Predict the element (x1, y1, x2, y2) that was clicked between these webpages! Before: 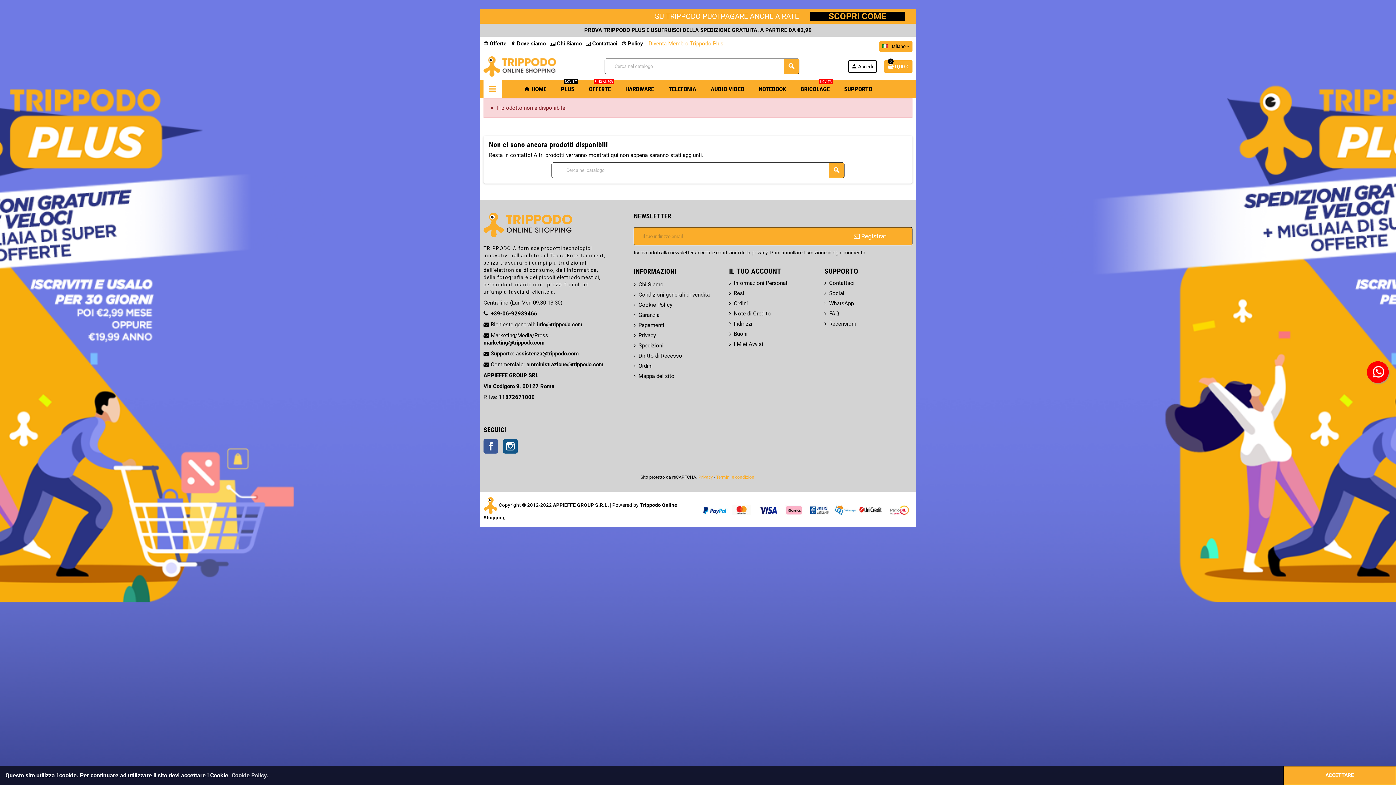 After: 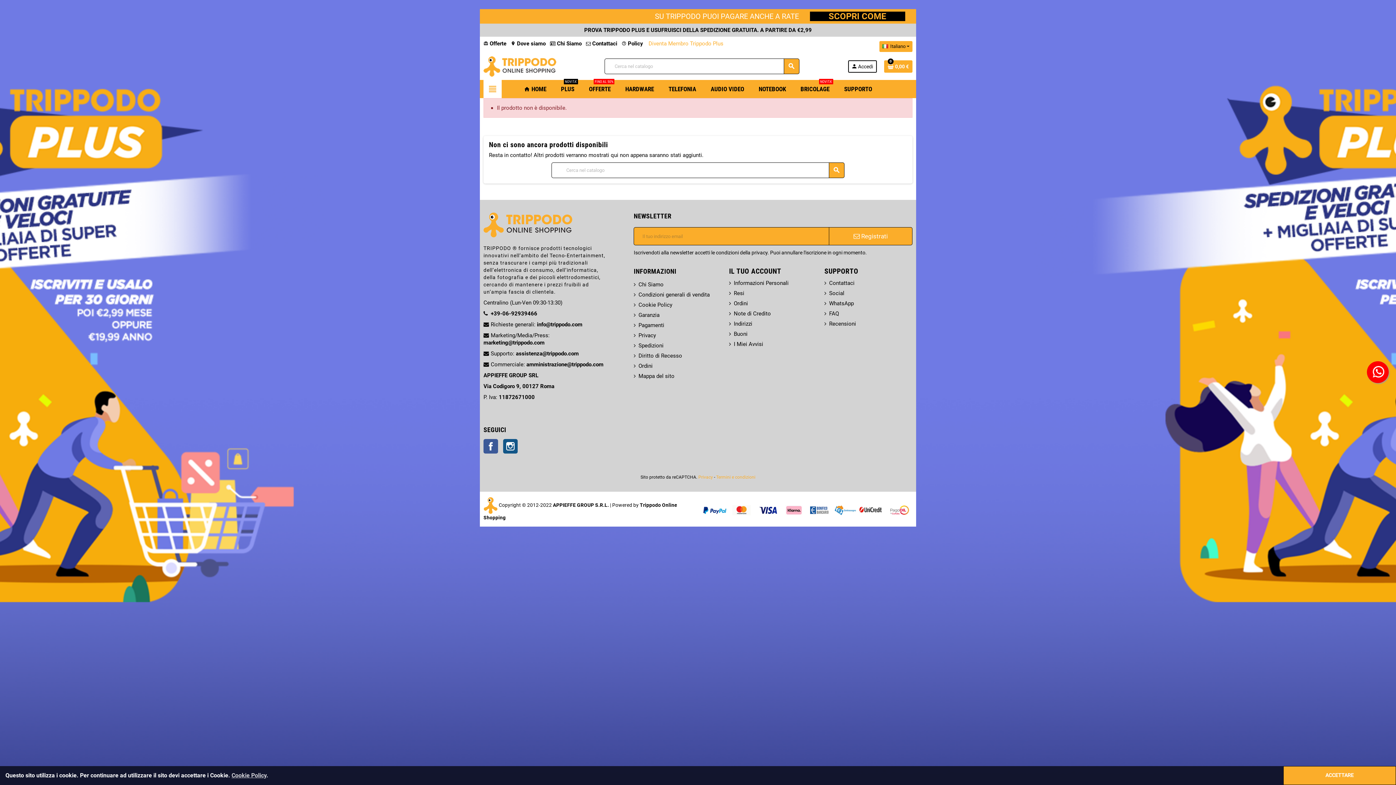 Action: bbox: (510, 40, 545, 46) label: location_on Dove siamo